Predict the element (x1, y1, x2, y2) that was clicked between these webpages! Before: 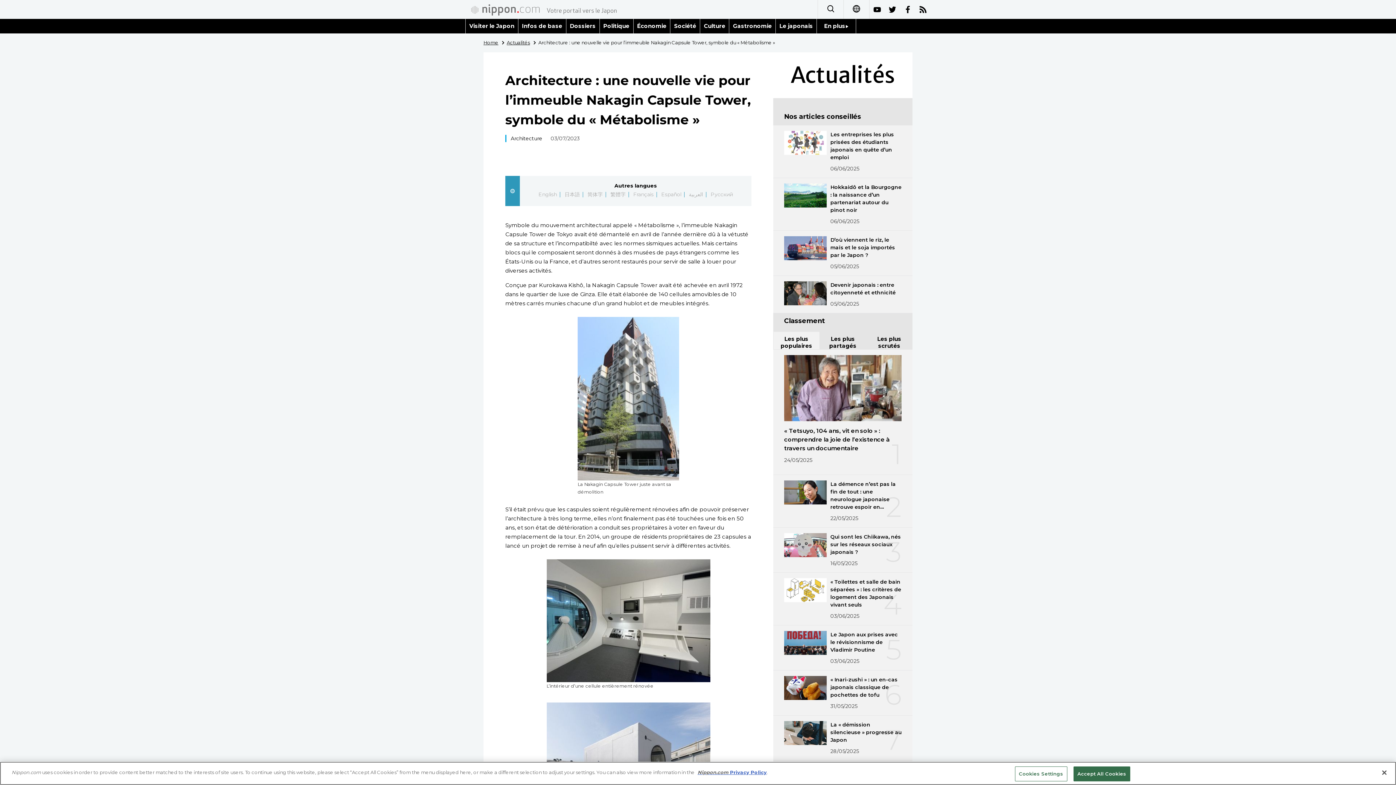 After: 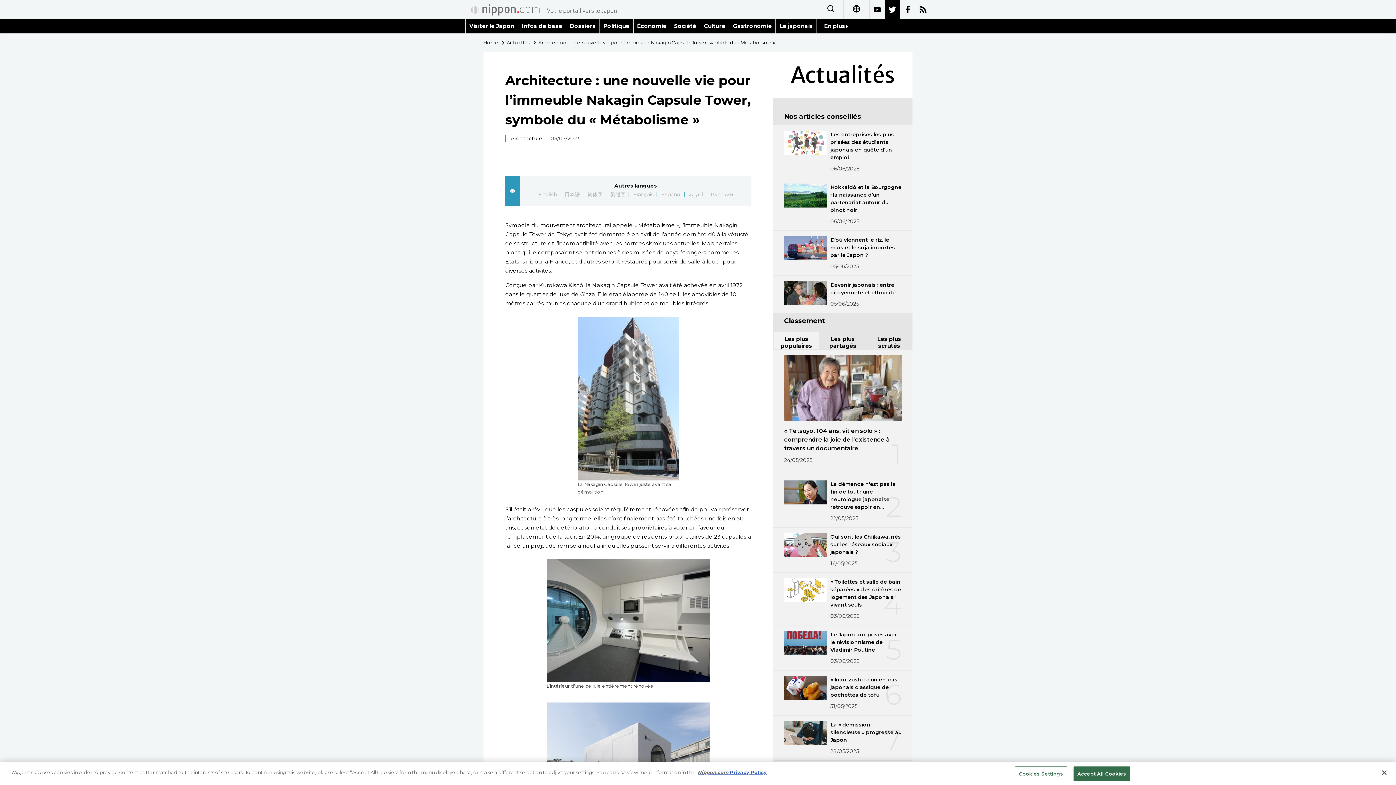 Action: bbox: (885, 0, 900, 18)